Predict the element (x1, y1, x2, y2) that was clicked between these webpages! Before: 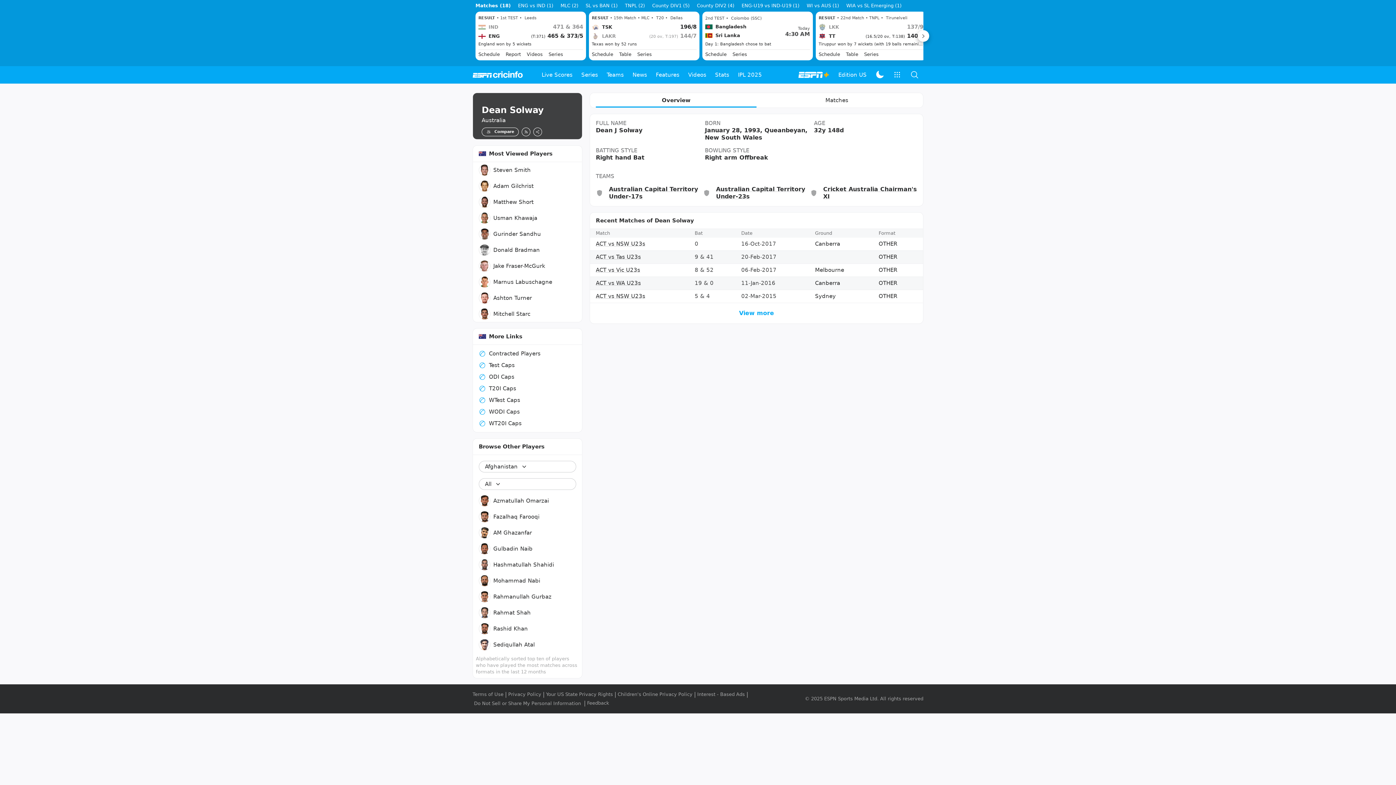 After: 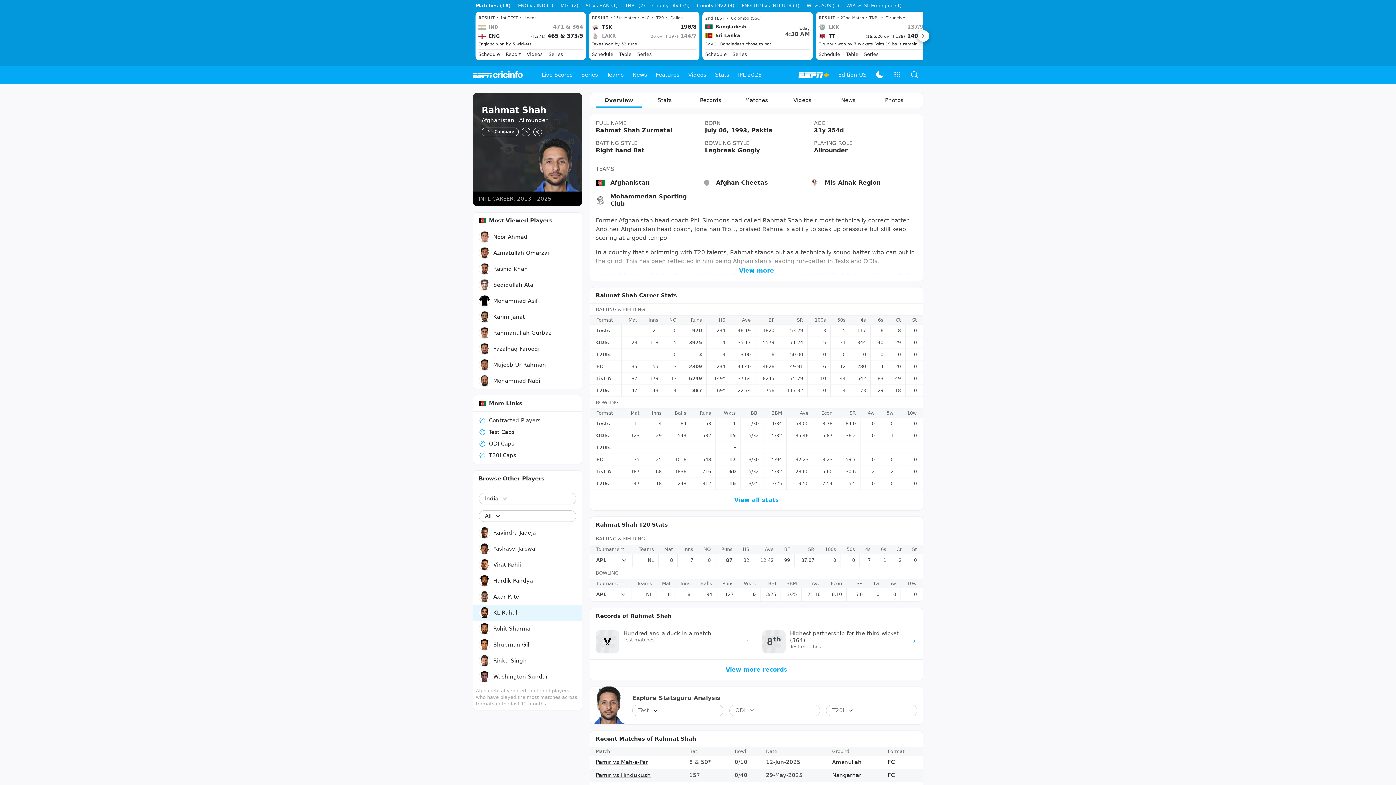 Action: bbox: (473, 746, 582, 762) label: Rahmat Shah